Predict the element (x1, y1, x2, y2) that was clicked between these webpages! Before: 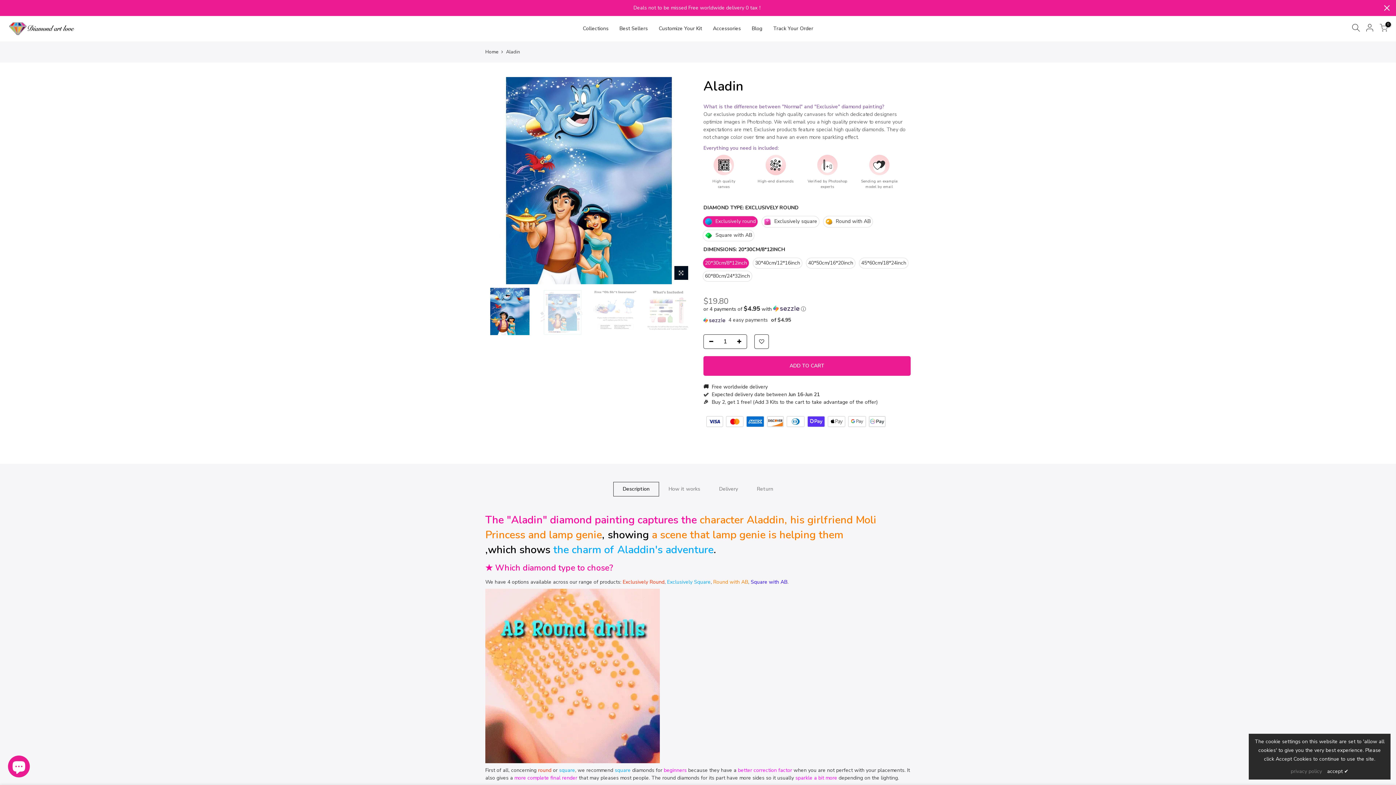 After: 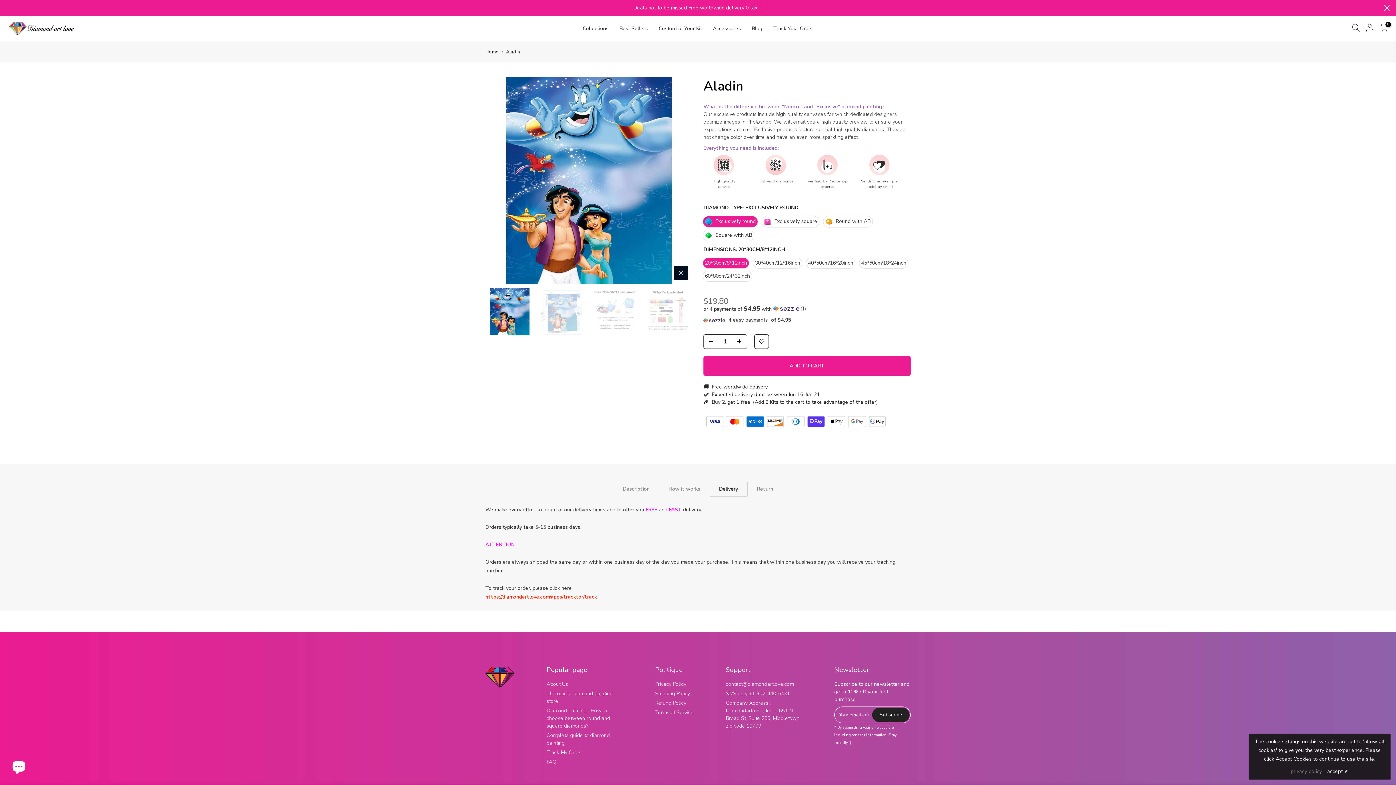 Action: label: Delivery bbox: (709, 482, 747, 496)